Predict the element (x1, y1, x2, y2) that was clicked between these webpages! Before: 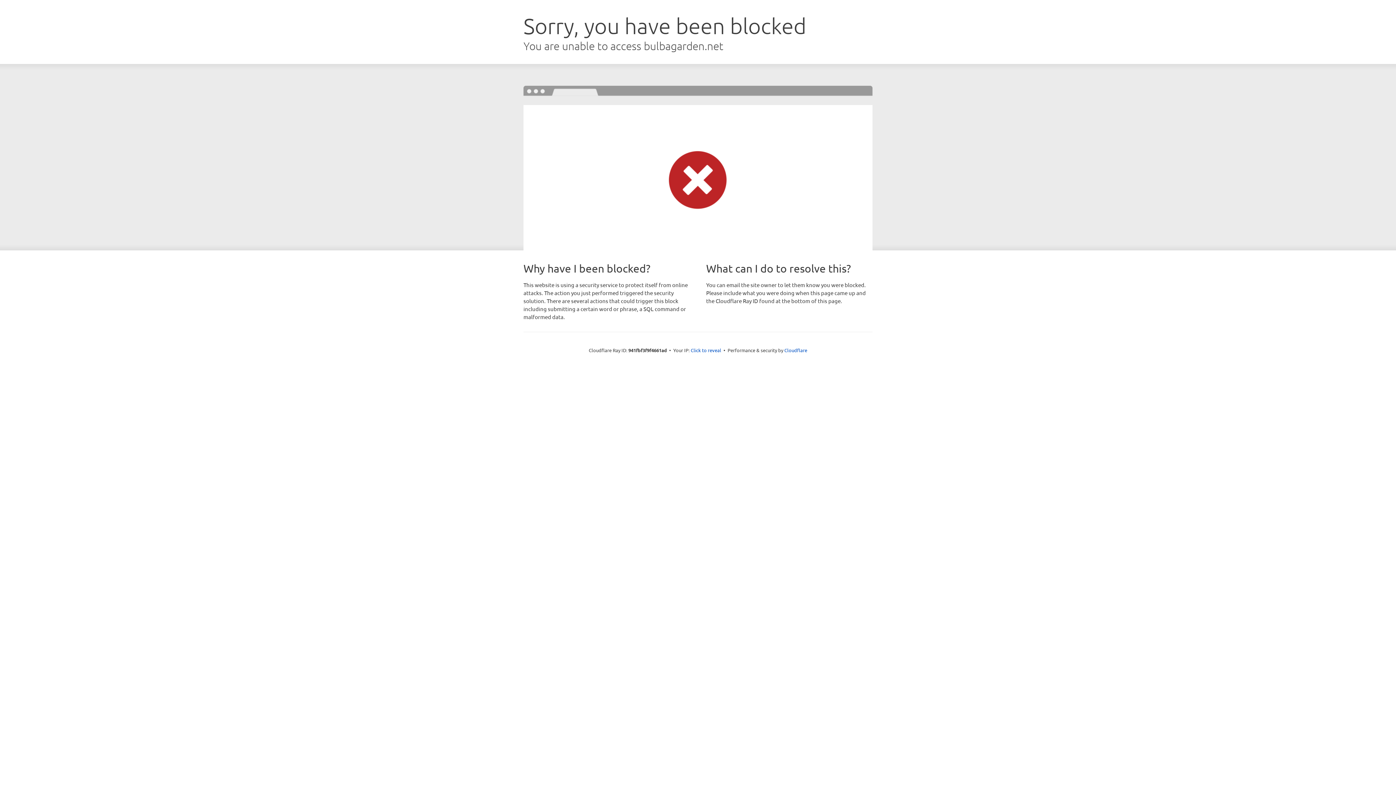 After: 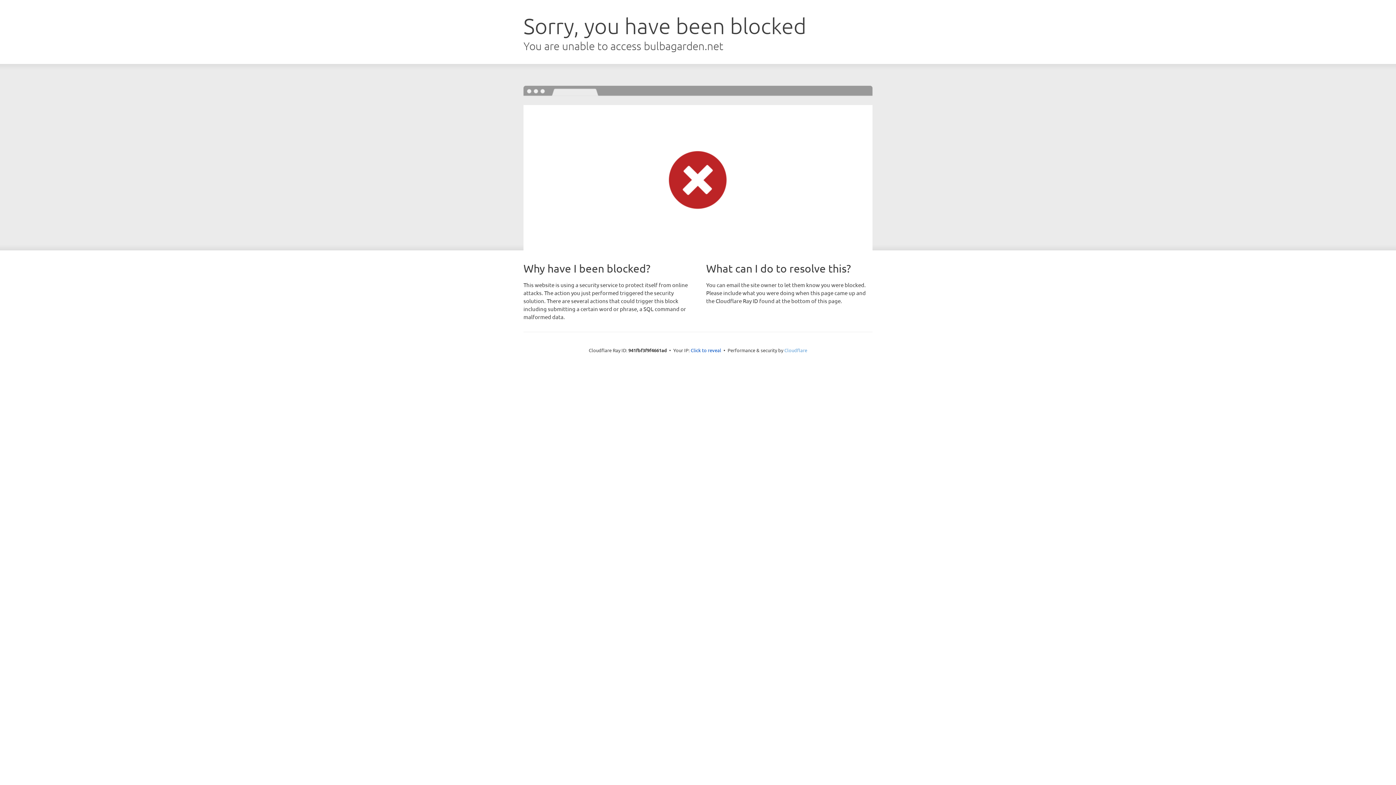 Action: bbox: (784, 347, 807, 353) label: Cloudflare